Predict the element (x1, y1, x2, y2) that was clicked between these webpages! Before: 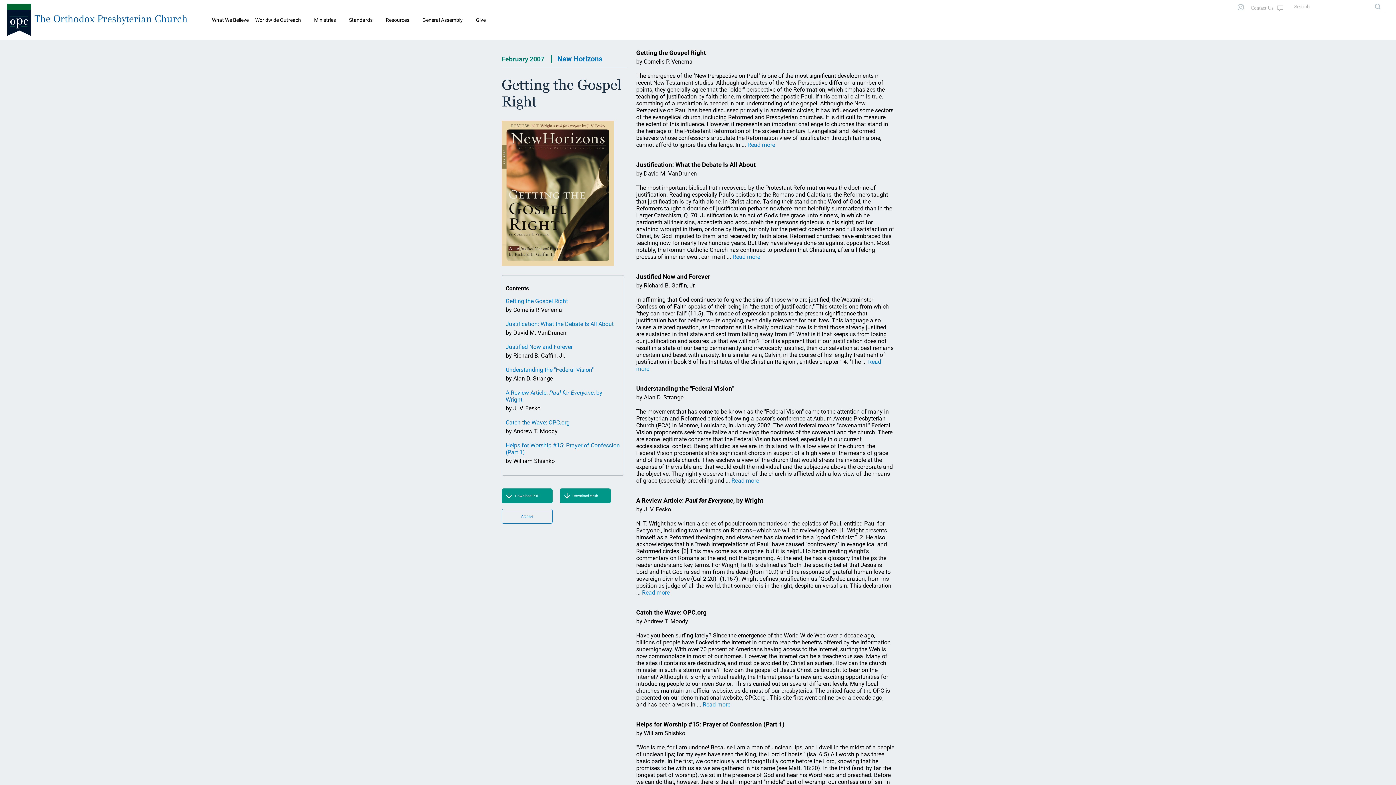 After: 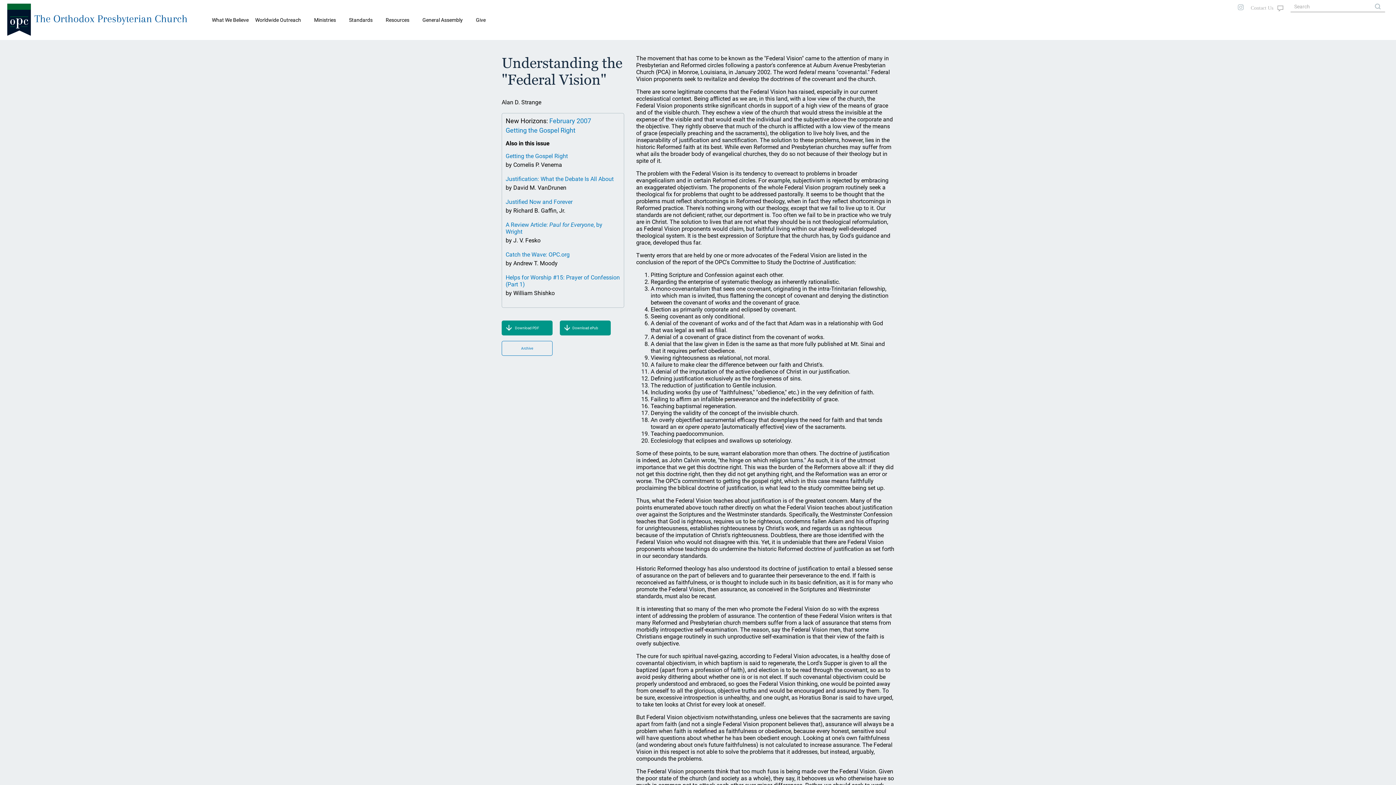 Action: label: Understanding the "Federal Vision" bbox: (505, 366, 593, 373)